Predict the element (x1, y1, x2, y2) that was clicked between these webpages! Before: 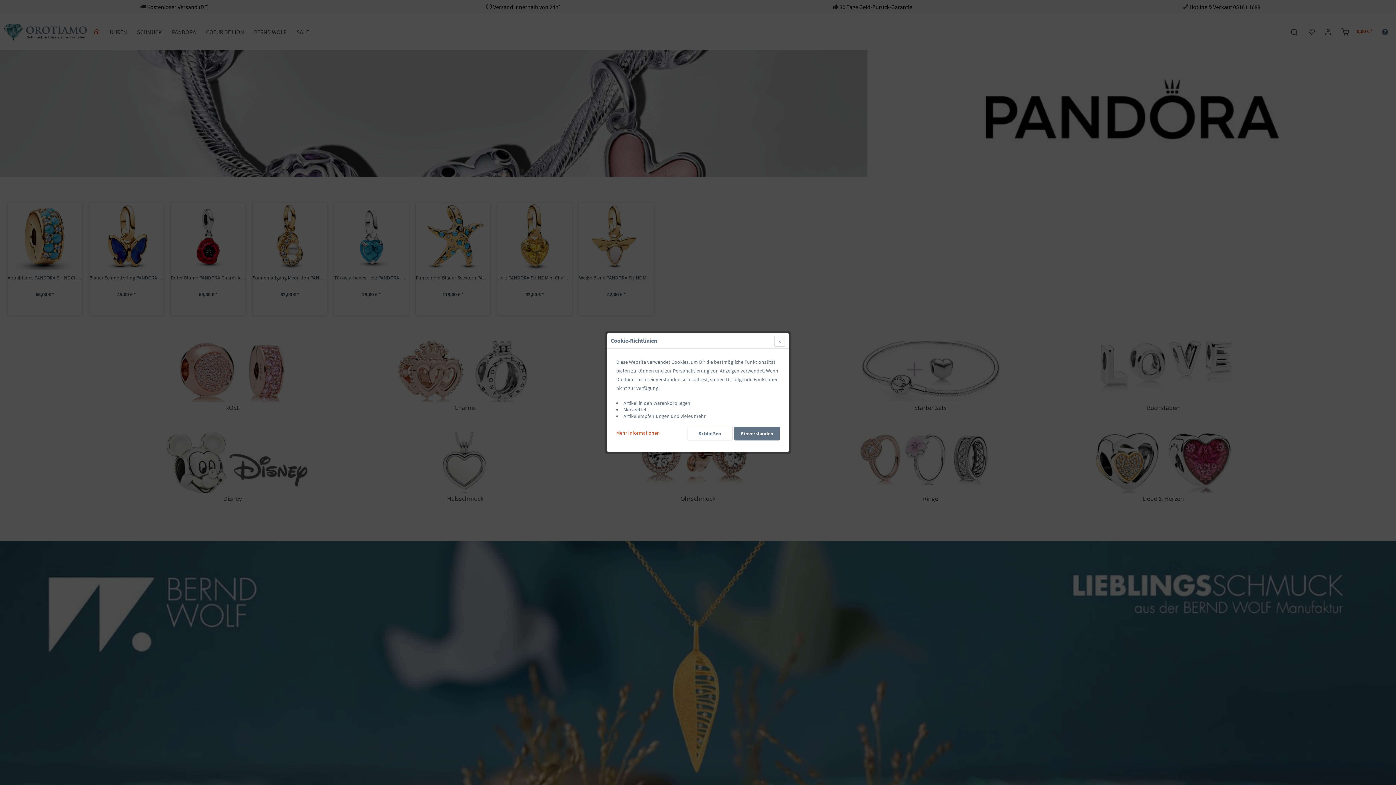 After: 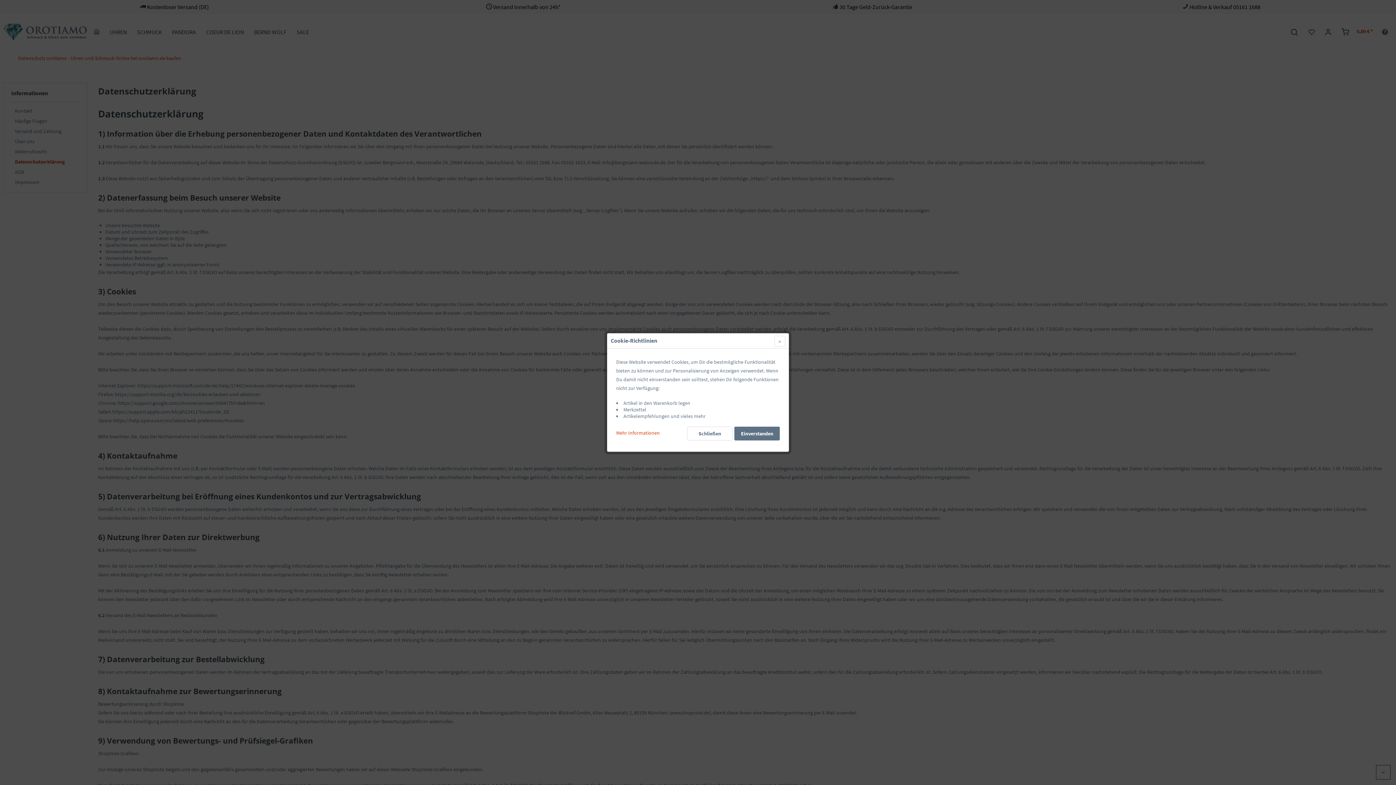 Action: label: Mehr Informationen bbox: (616, 426, 660, 436)